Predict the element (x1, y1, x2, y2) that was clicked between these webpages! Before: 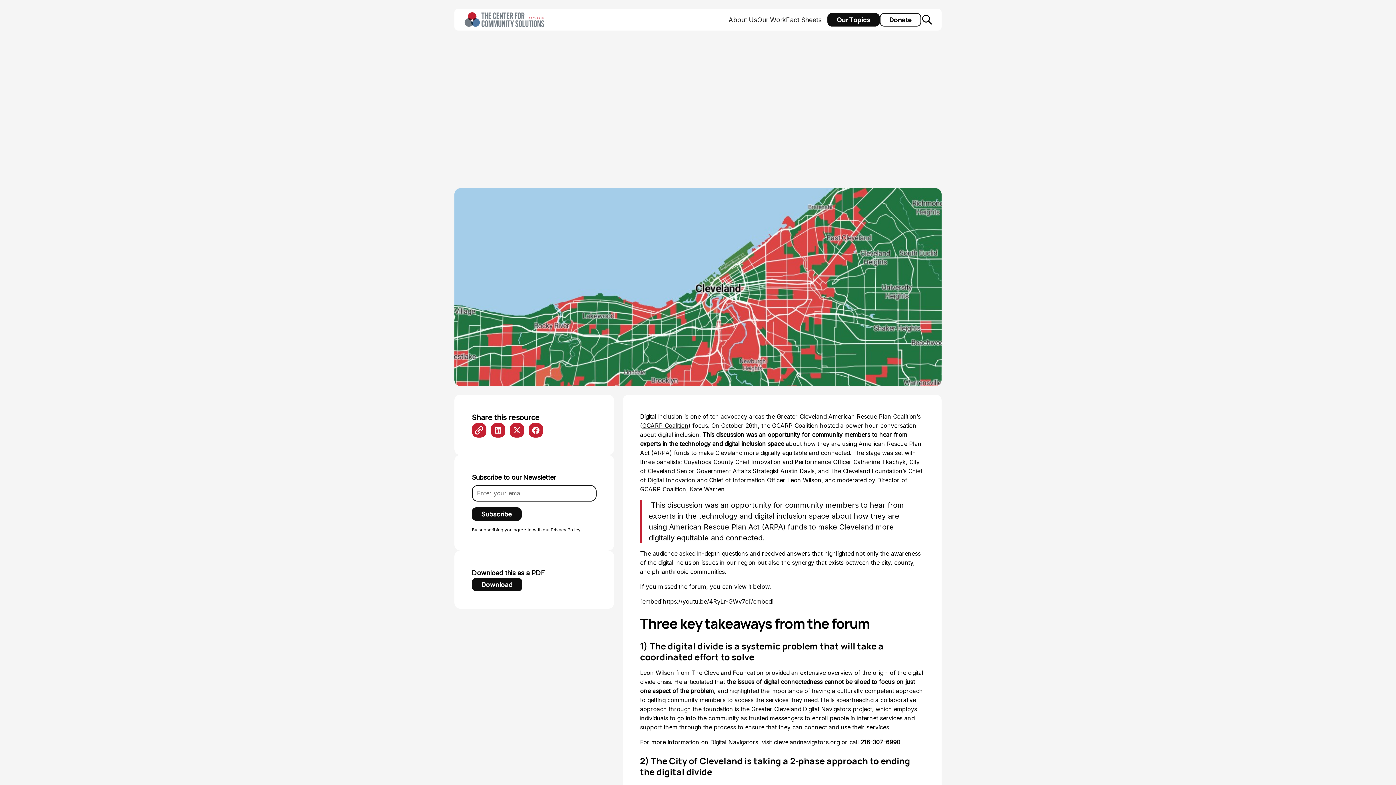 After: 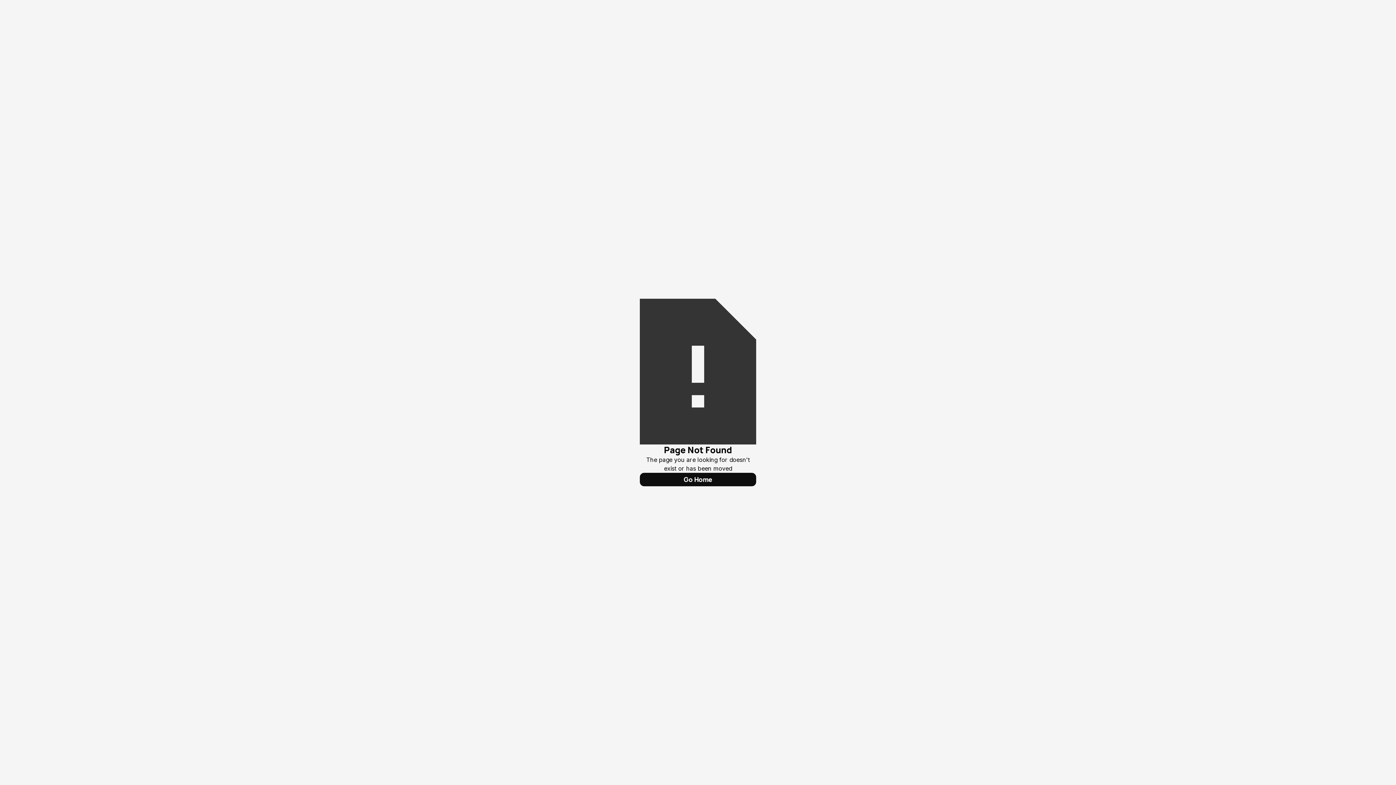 Action: bbox: (710, 413, 764, 420) label: ten advocacy areas